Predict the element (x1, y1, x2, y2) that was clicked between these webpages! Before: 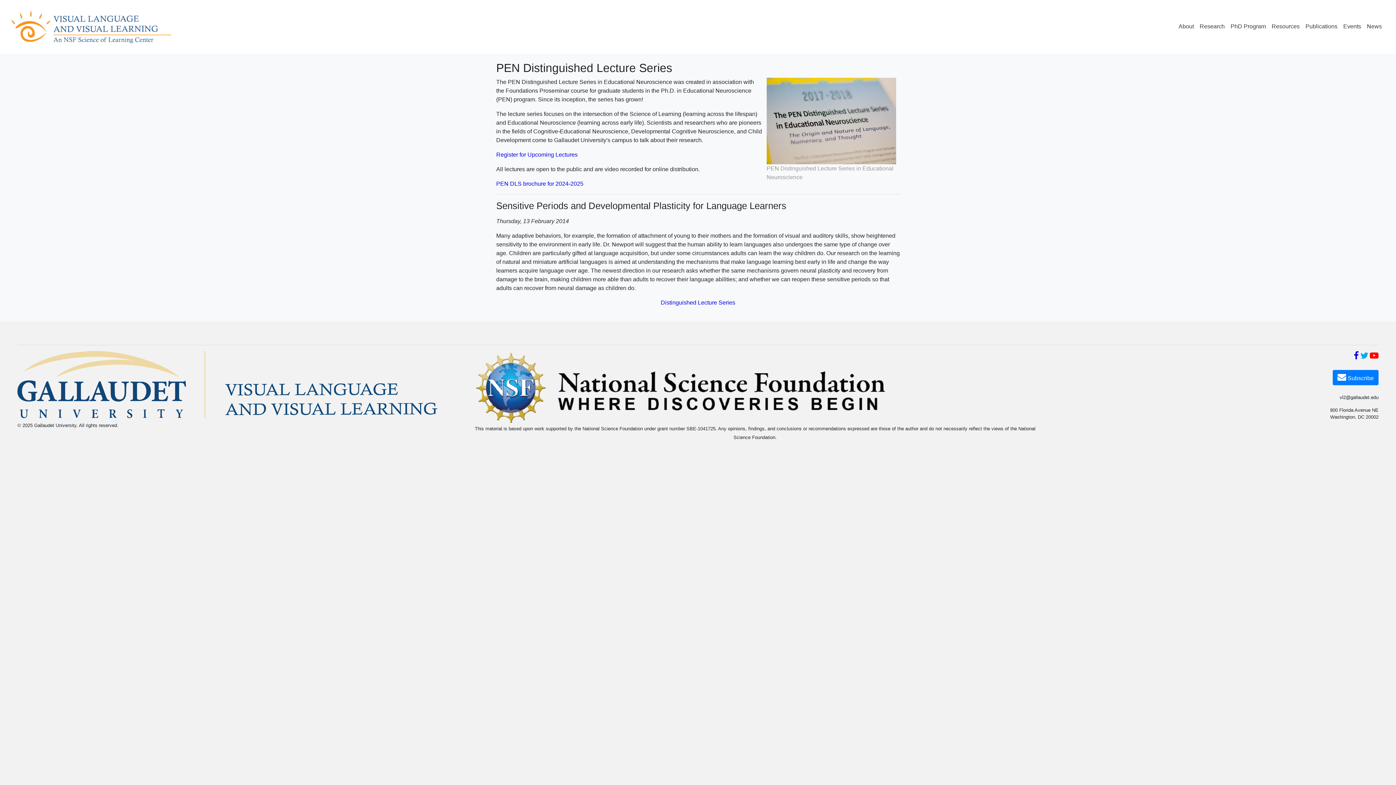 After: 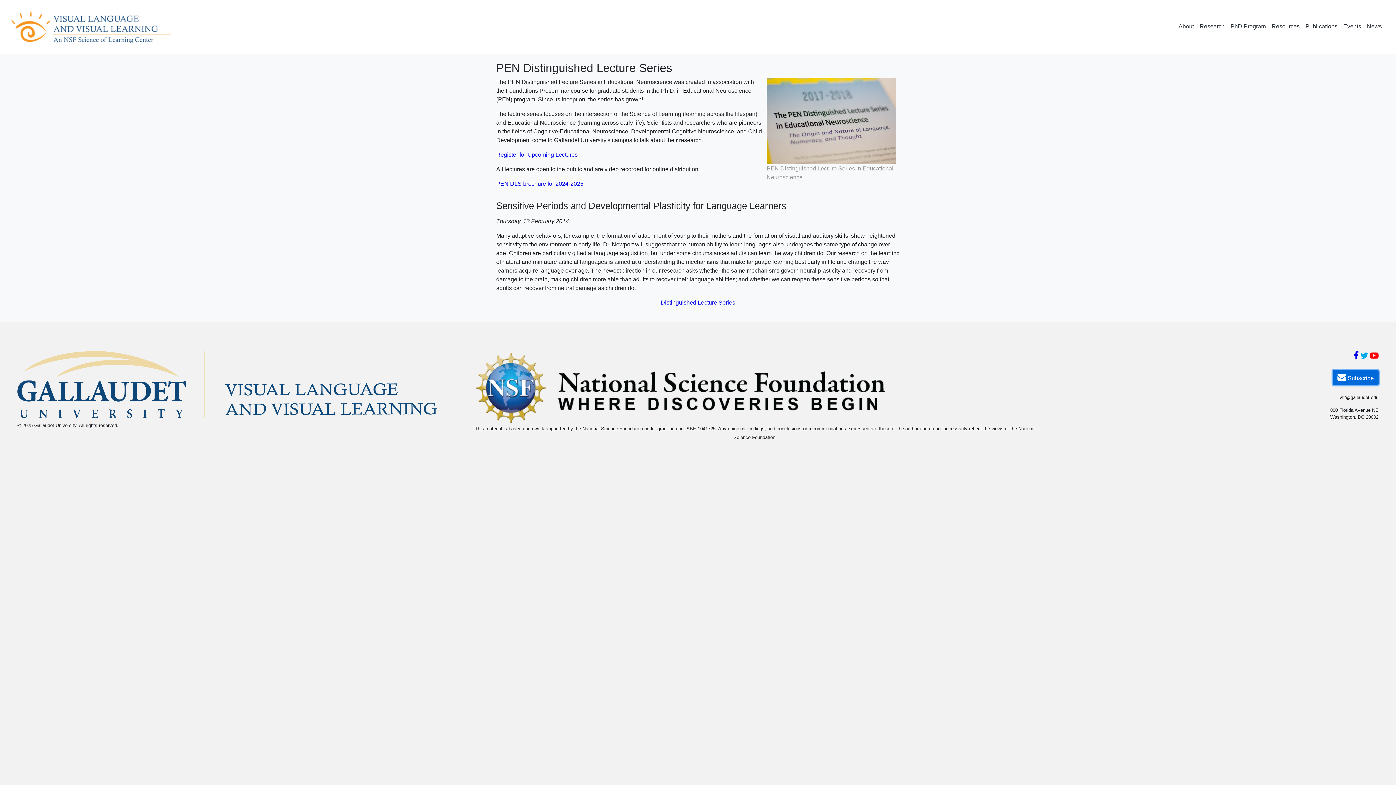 Action: bbox: (1333, 370, 1378, 385) label: Subscribe VL2